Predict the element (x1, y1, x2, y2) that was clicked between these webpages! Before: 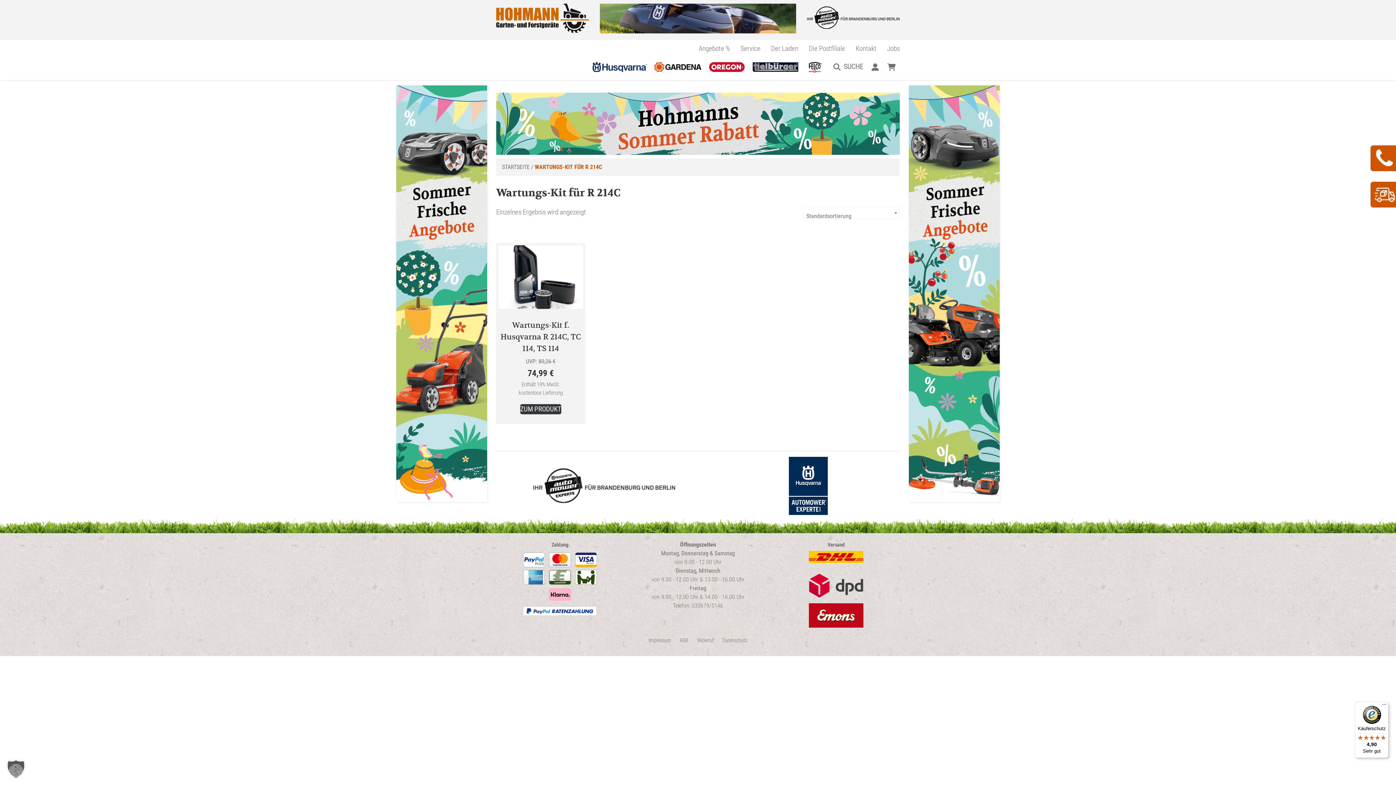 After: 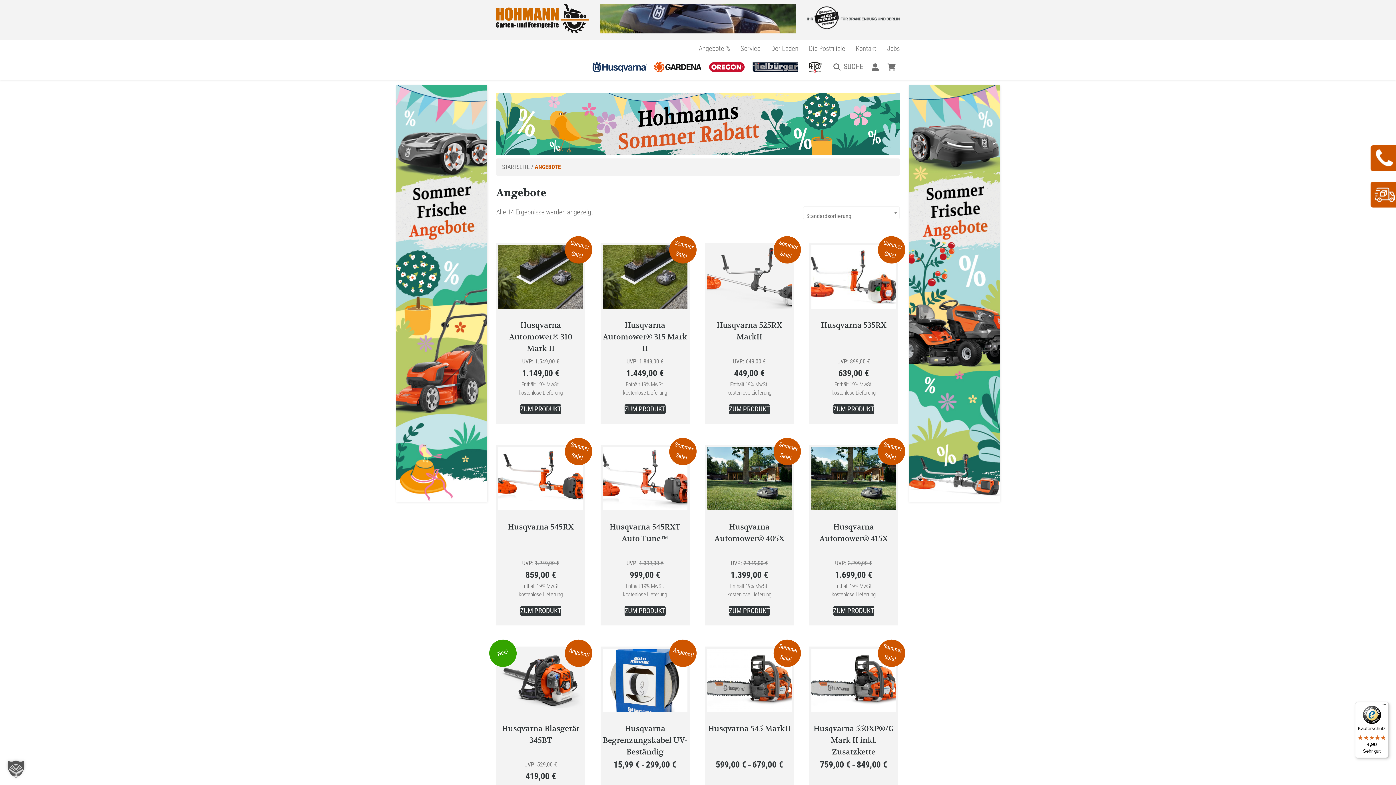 Action: bbox: (396, 289, 487, 296)